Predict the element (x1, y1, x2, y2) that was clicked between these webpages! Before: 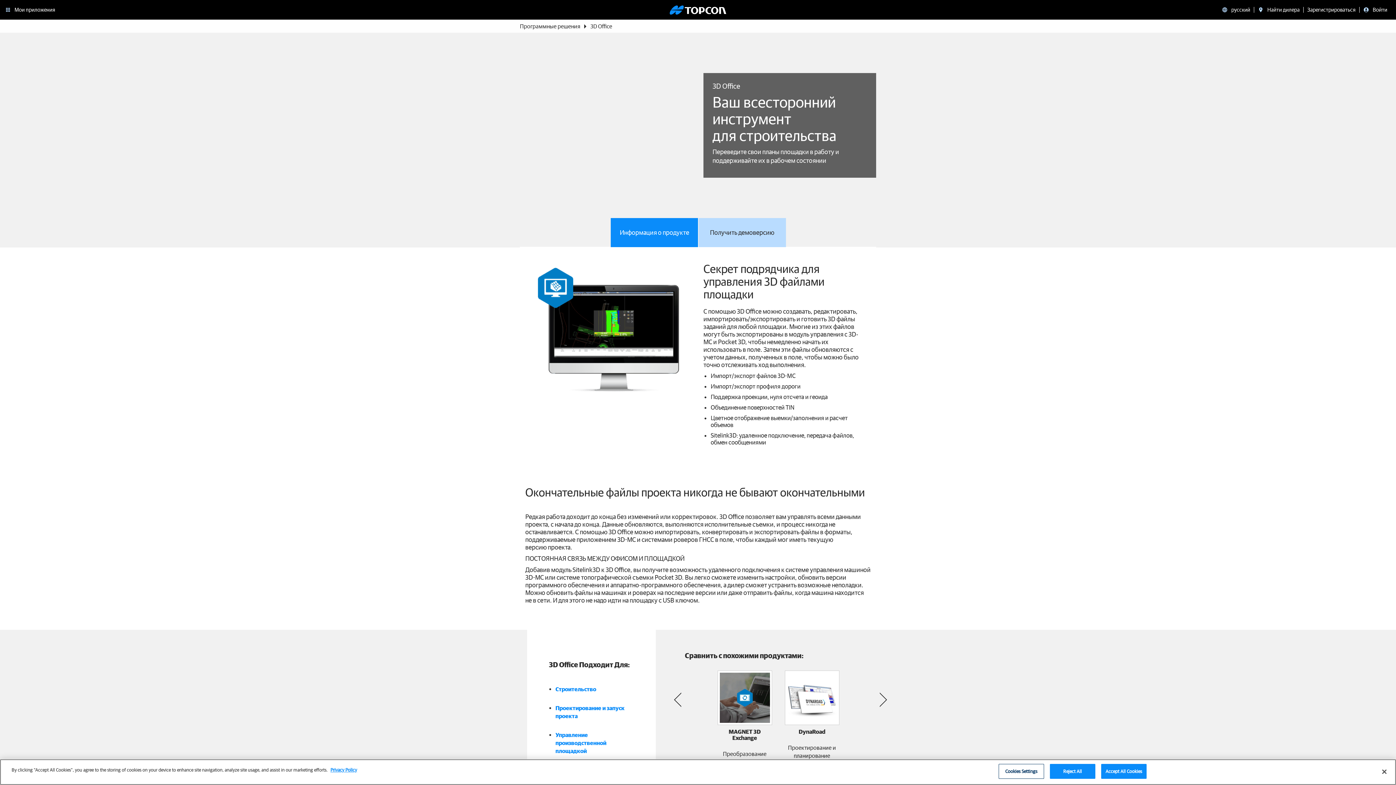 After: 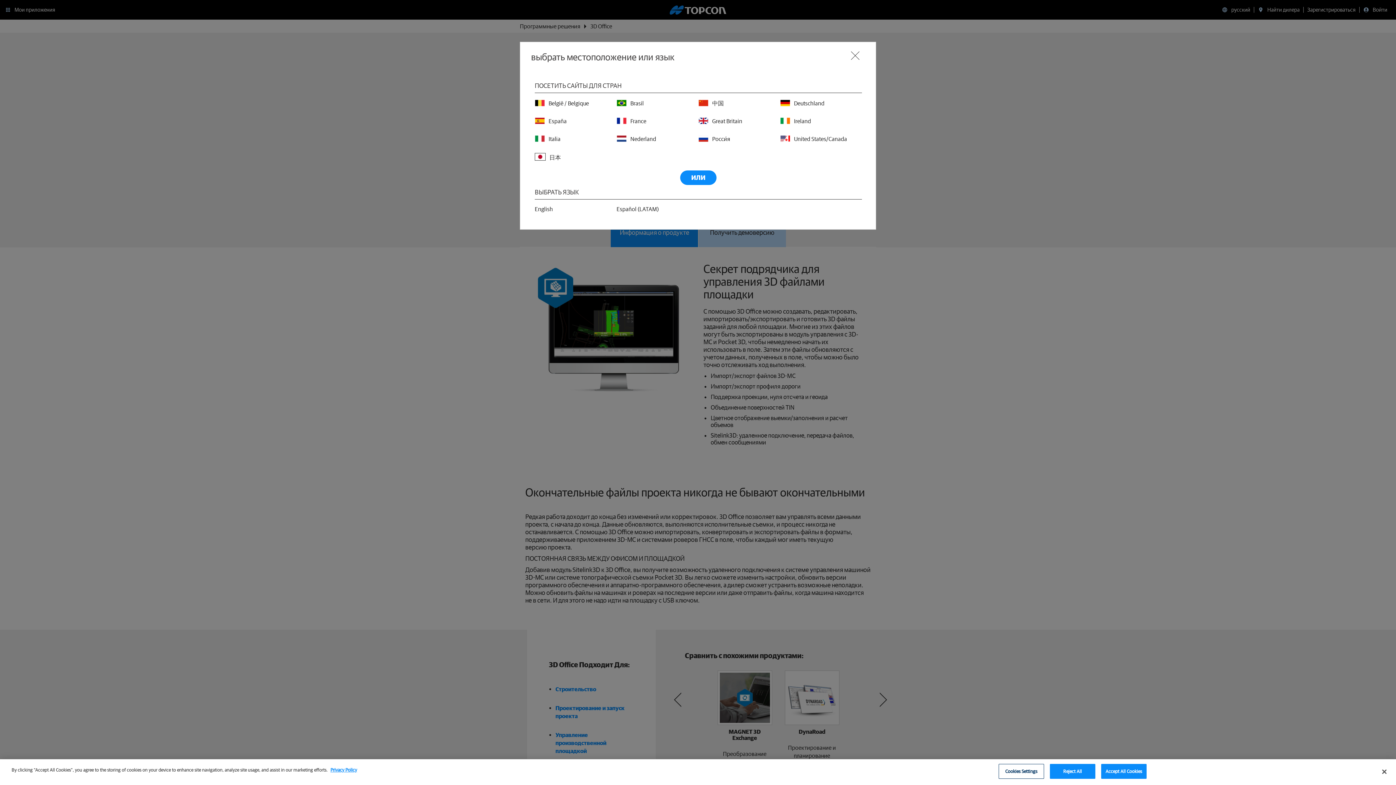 Action: label: русский bbox: (1231, 6, 1250, 12)